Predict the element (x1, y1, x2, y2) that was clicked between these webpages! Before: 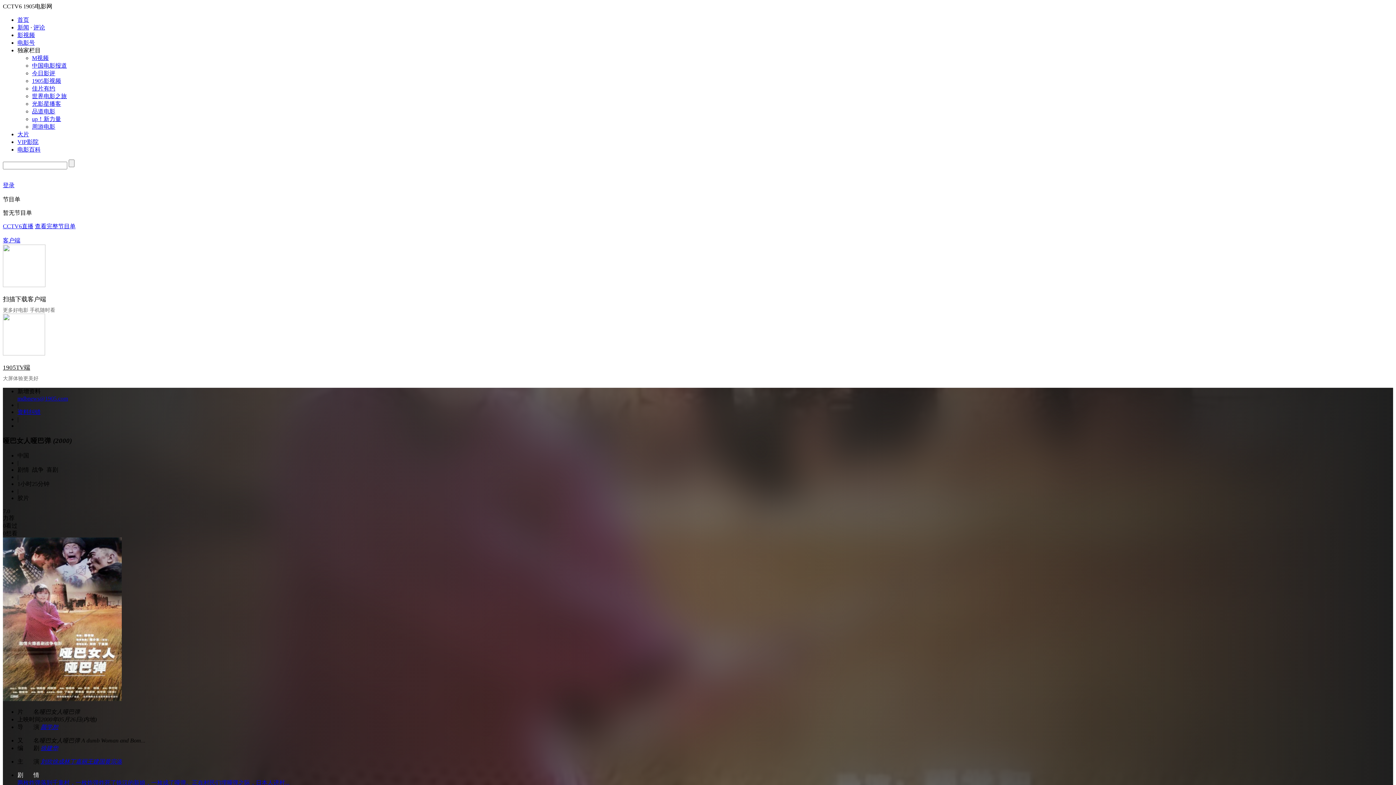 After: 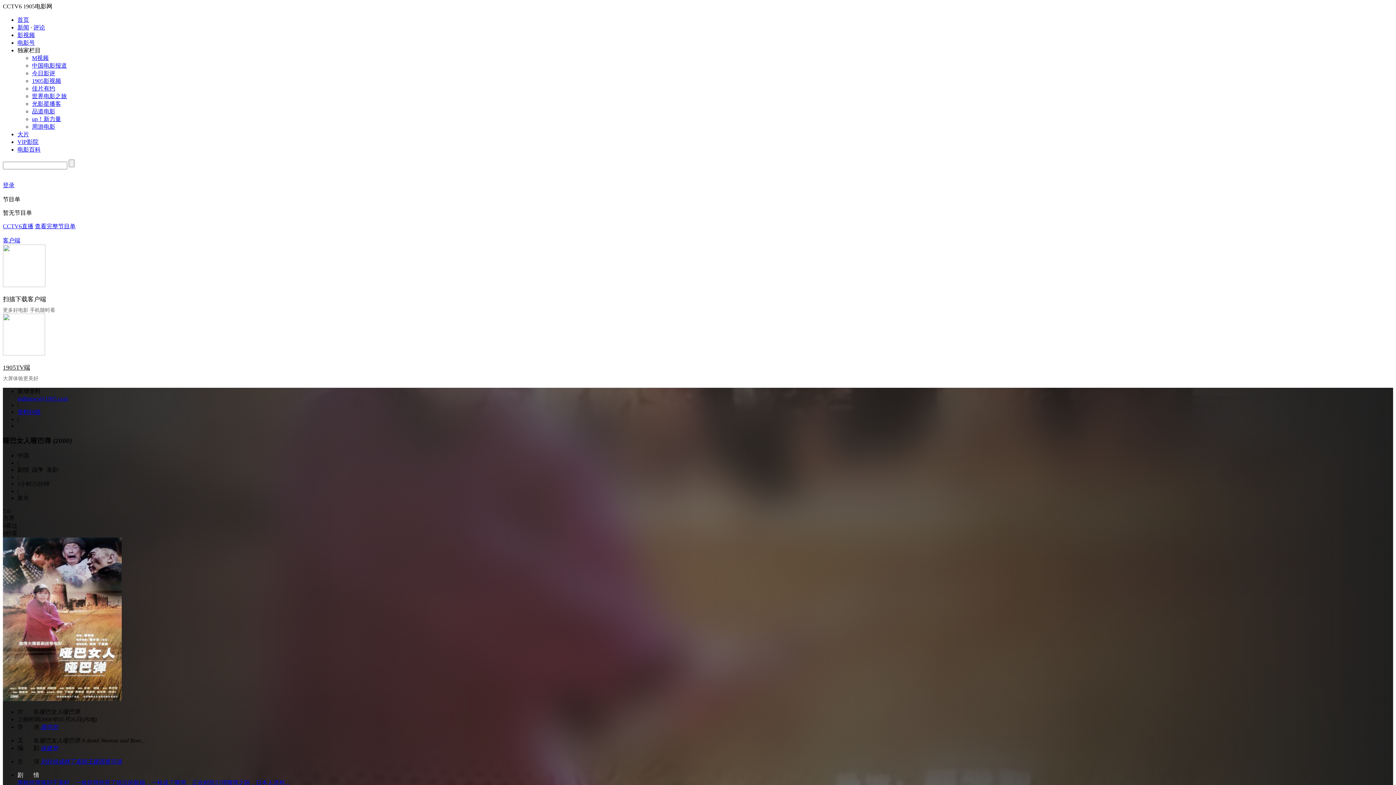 Action: label: 徐建华 bbox: (40, 745, 58, 751)